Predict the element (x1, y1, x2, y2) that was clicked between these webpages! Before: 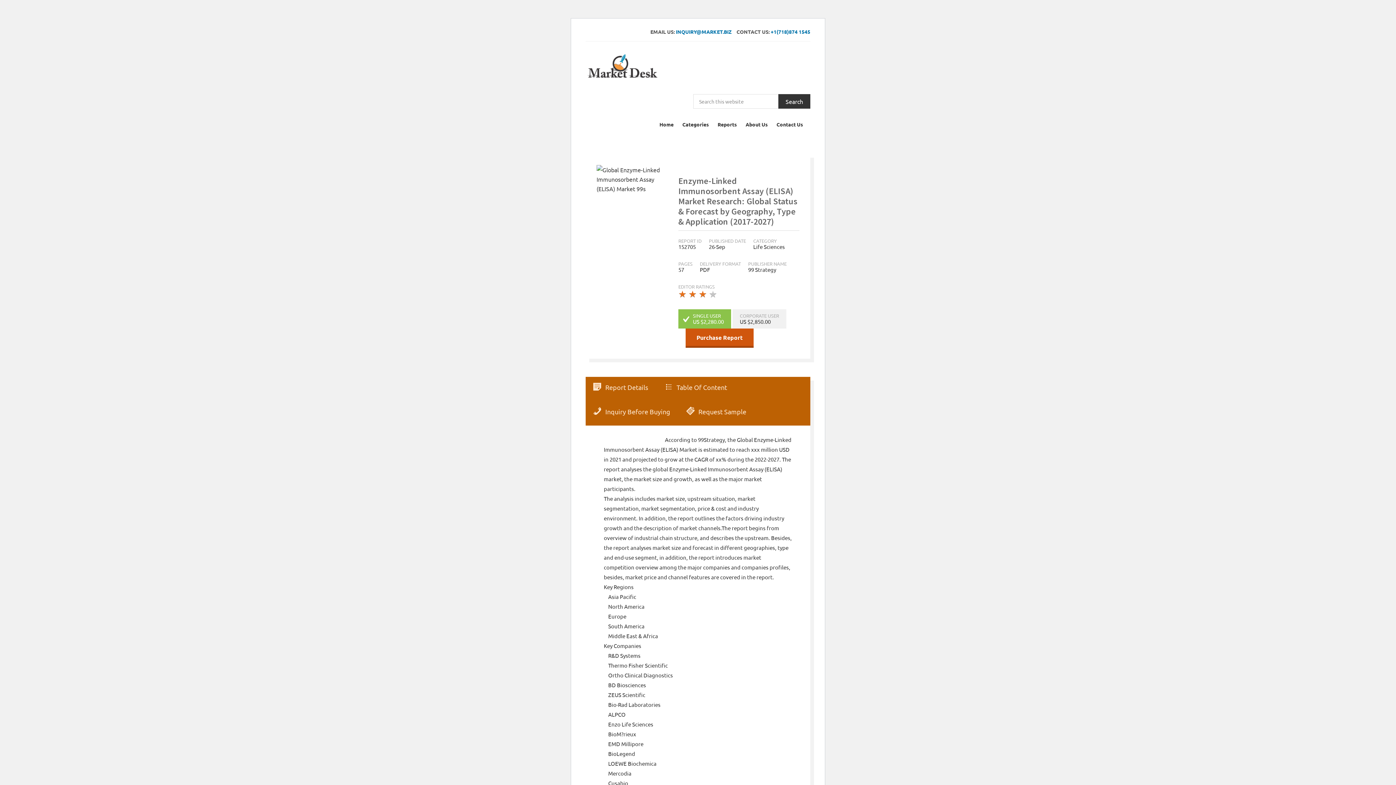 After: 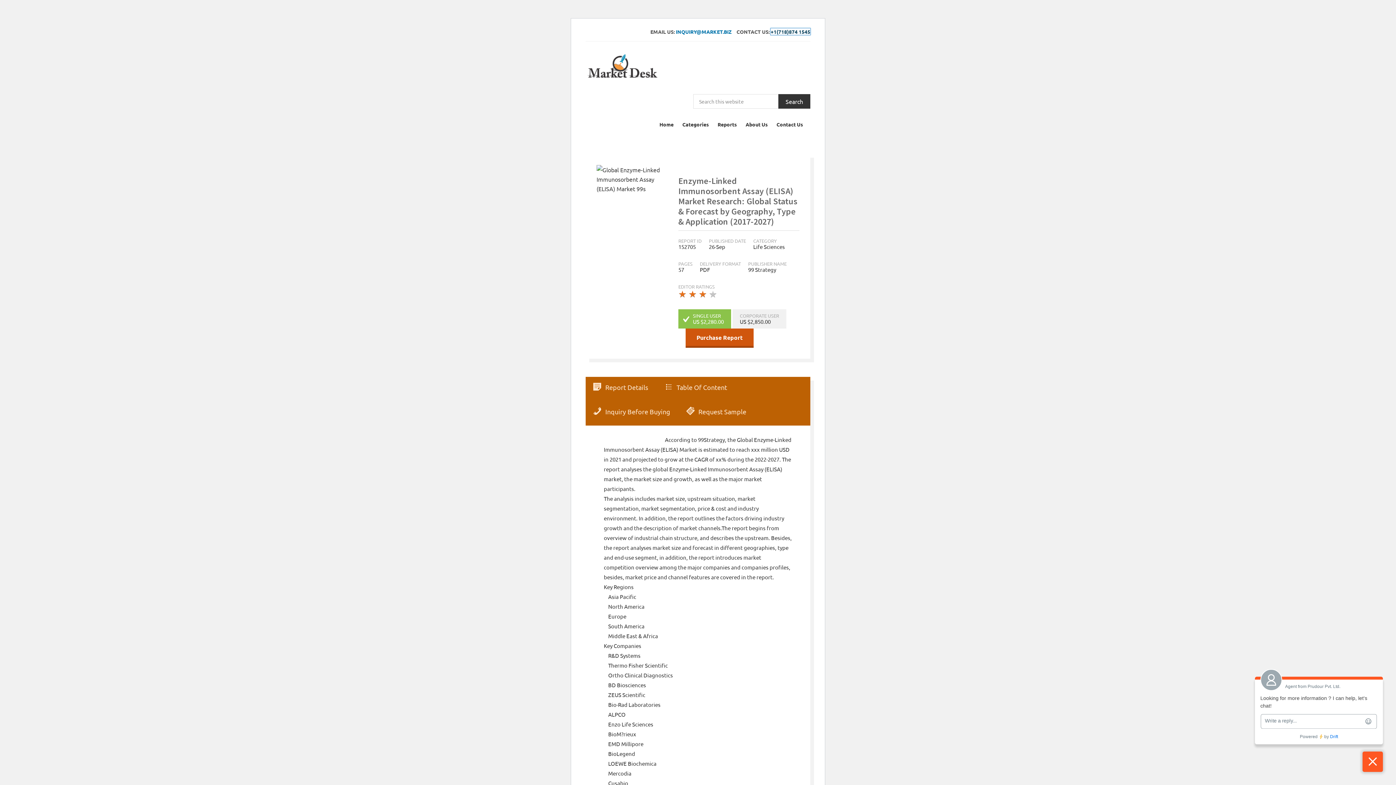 Action: bbox: (770, 28, 810, 34) label: +1(718)874 1545